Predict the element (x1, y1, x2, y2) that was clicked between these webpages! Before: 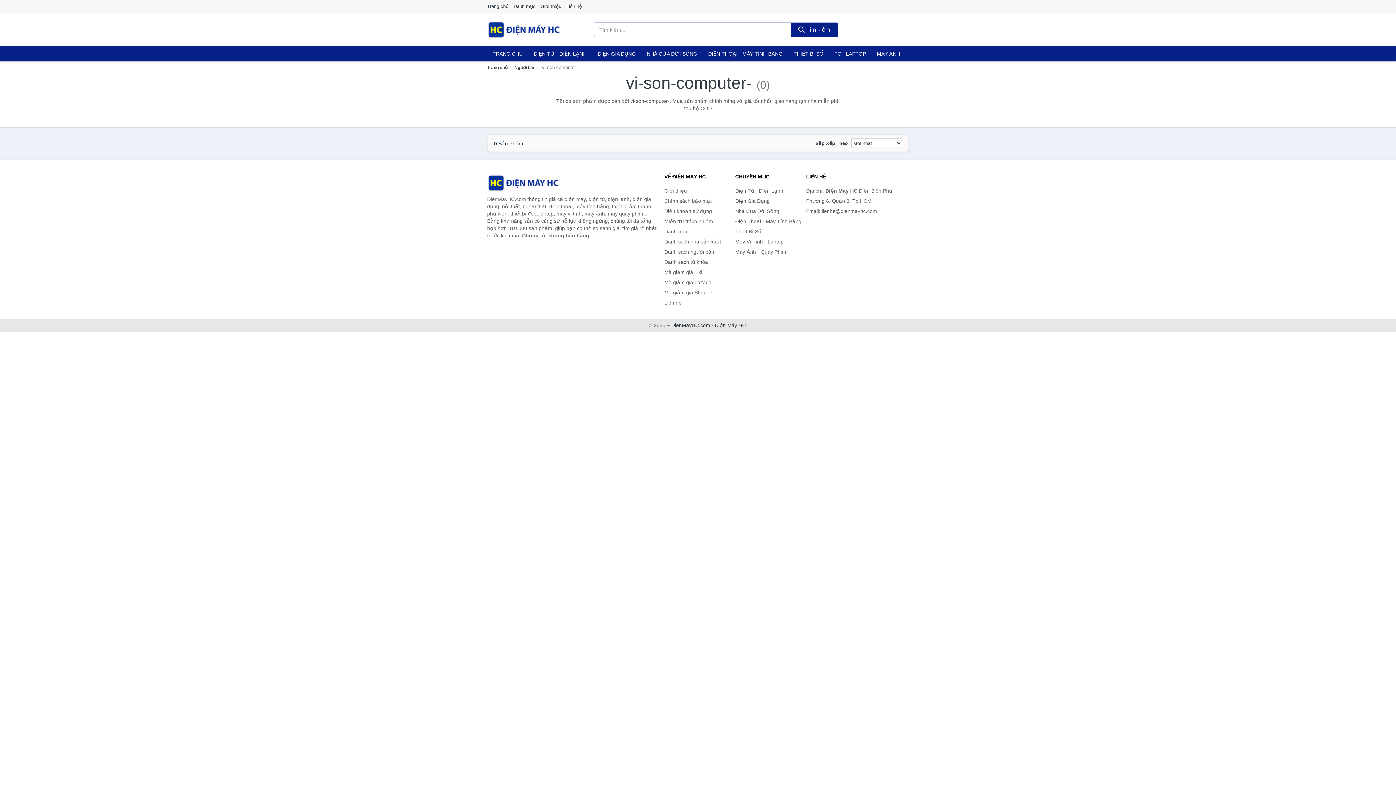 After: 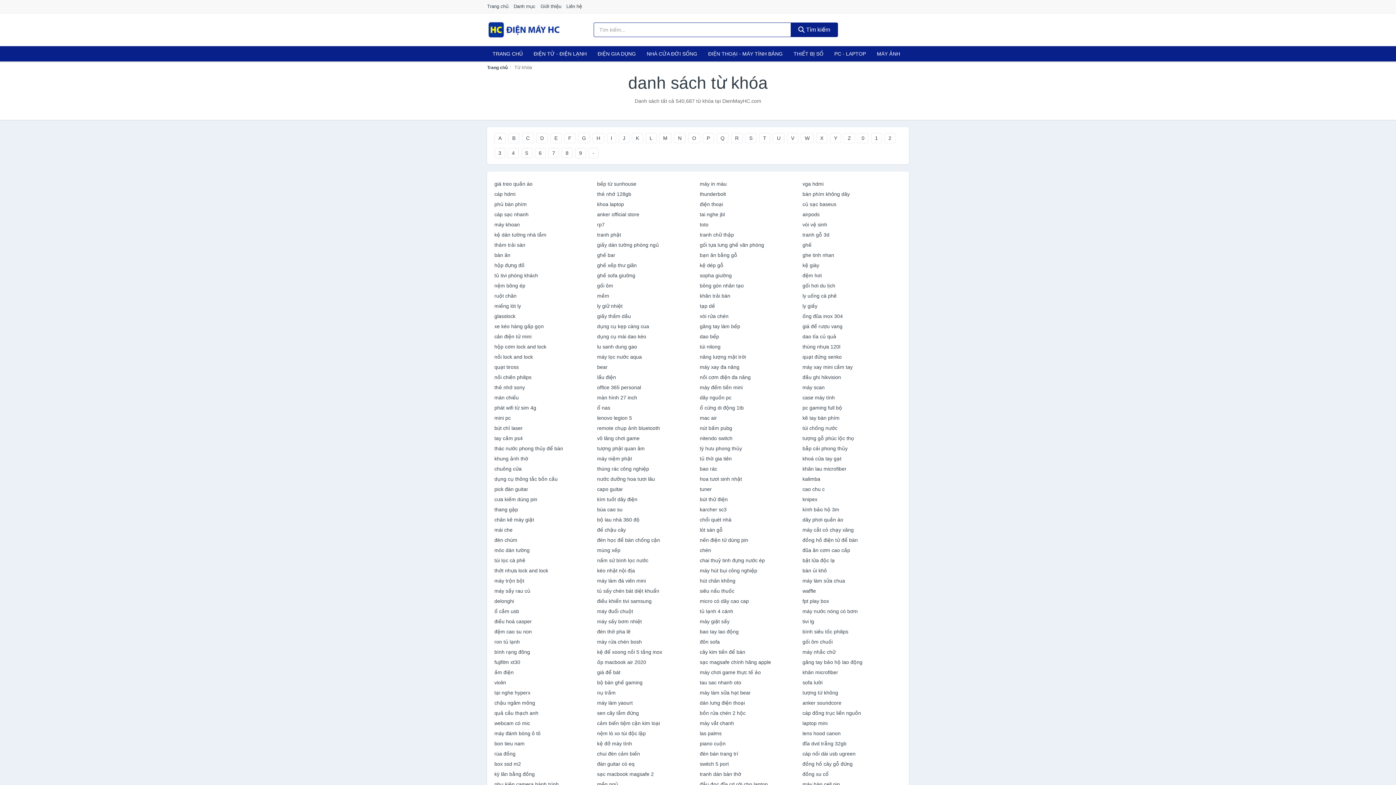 Action: bbox: (664, 257, 731, 267) label: Danh sách từ khóa